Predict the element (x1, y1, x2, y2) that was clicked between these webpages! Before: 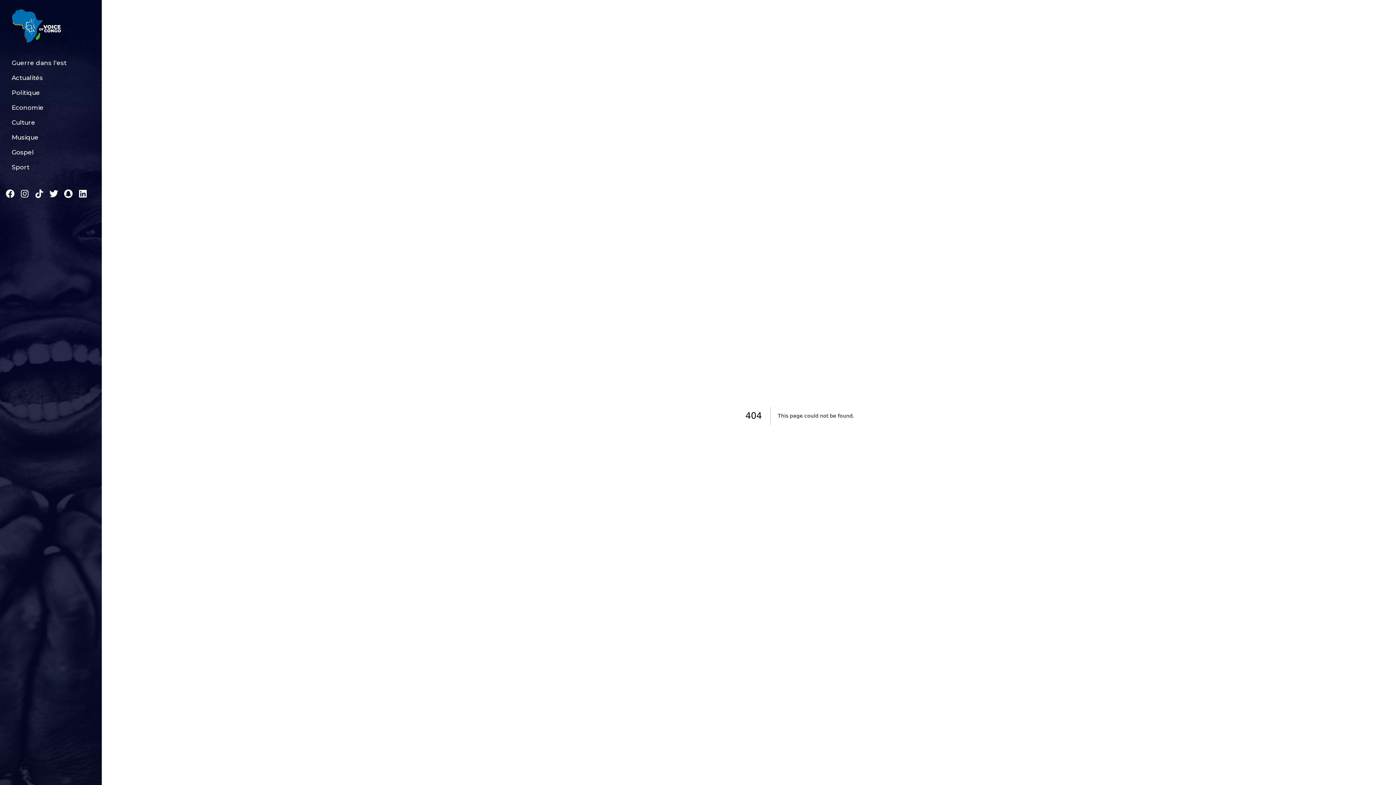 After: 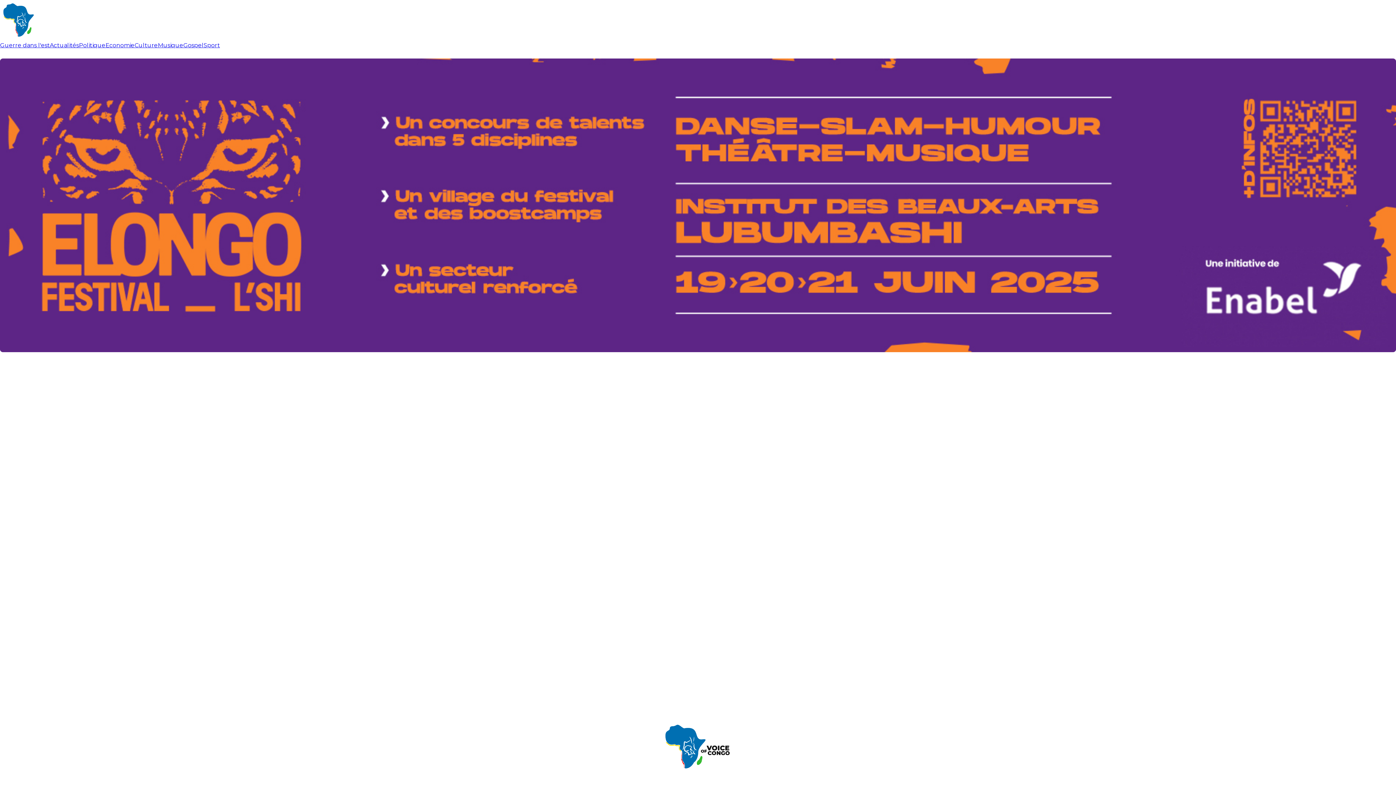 Action: bbox: (8, 100, 92, 115) label: Economie